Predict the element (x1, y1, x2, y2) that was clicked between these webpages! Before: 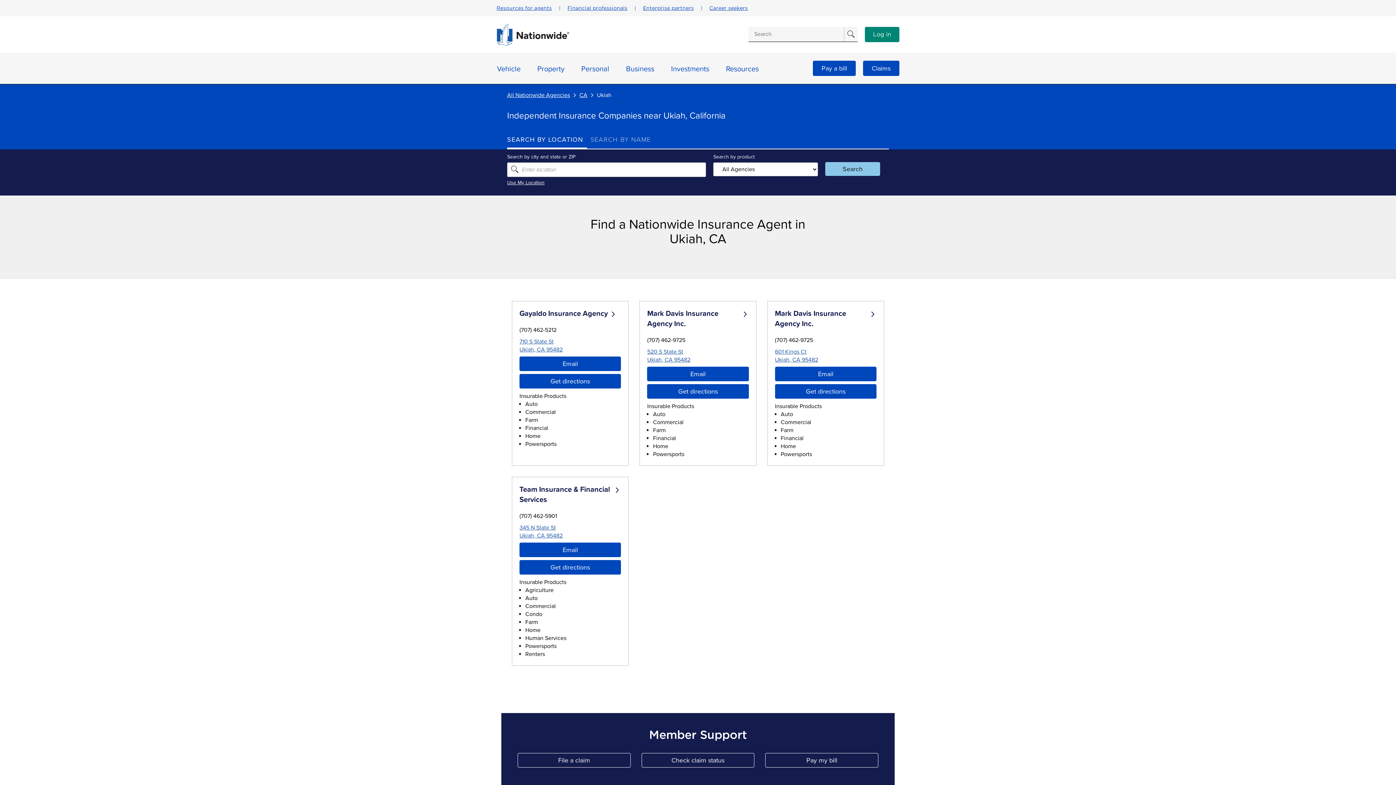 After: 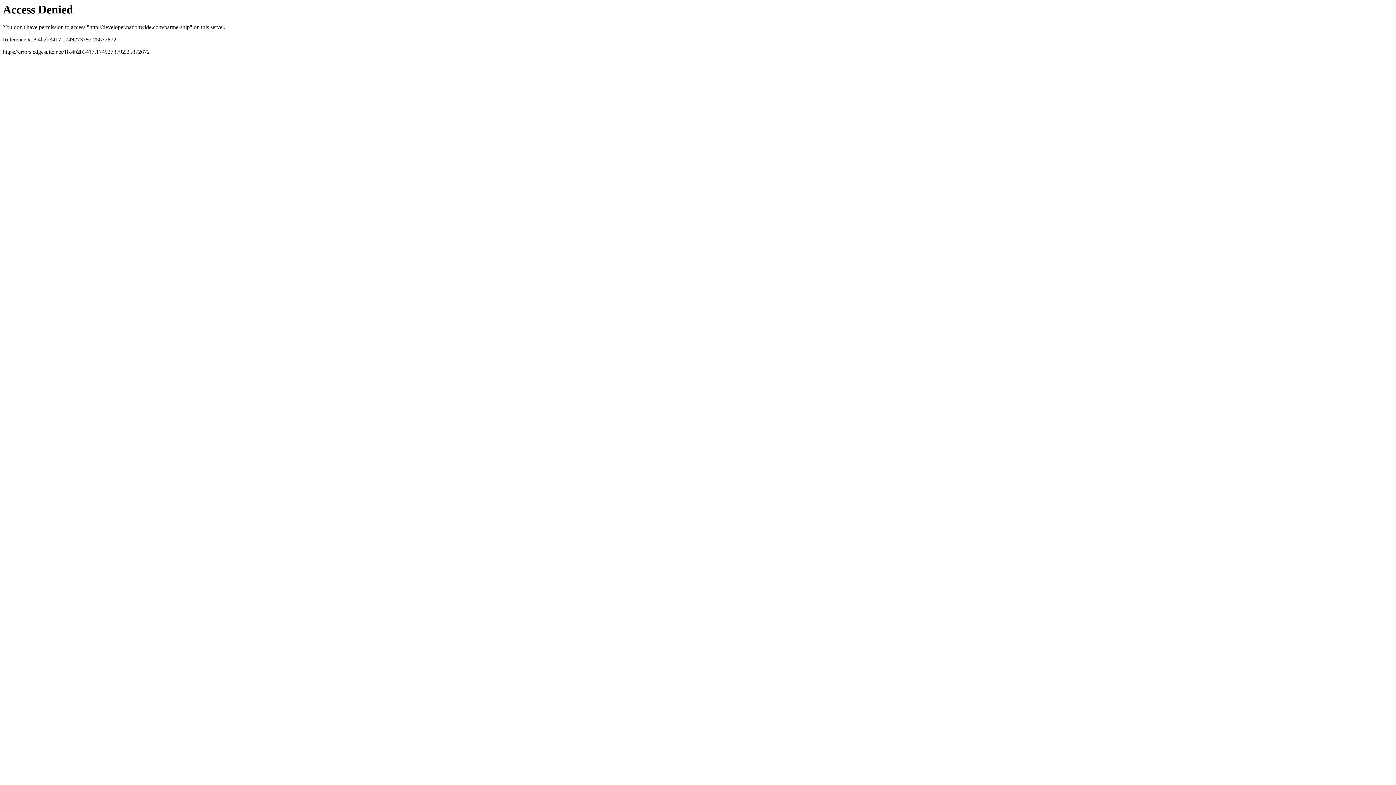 Action: bbox: (643, 4, 694, 12) label: Enterprise partners